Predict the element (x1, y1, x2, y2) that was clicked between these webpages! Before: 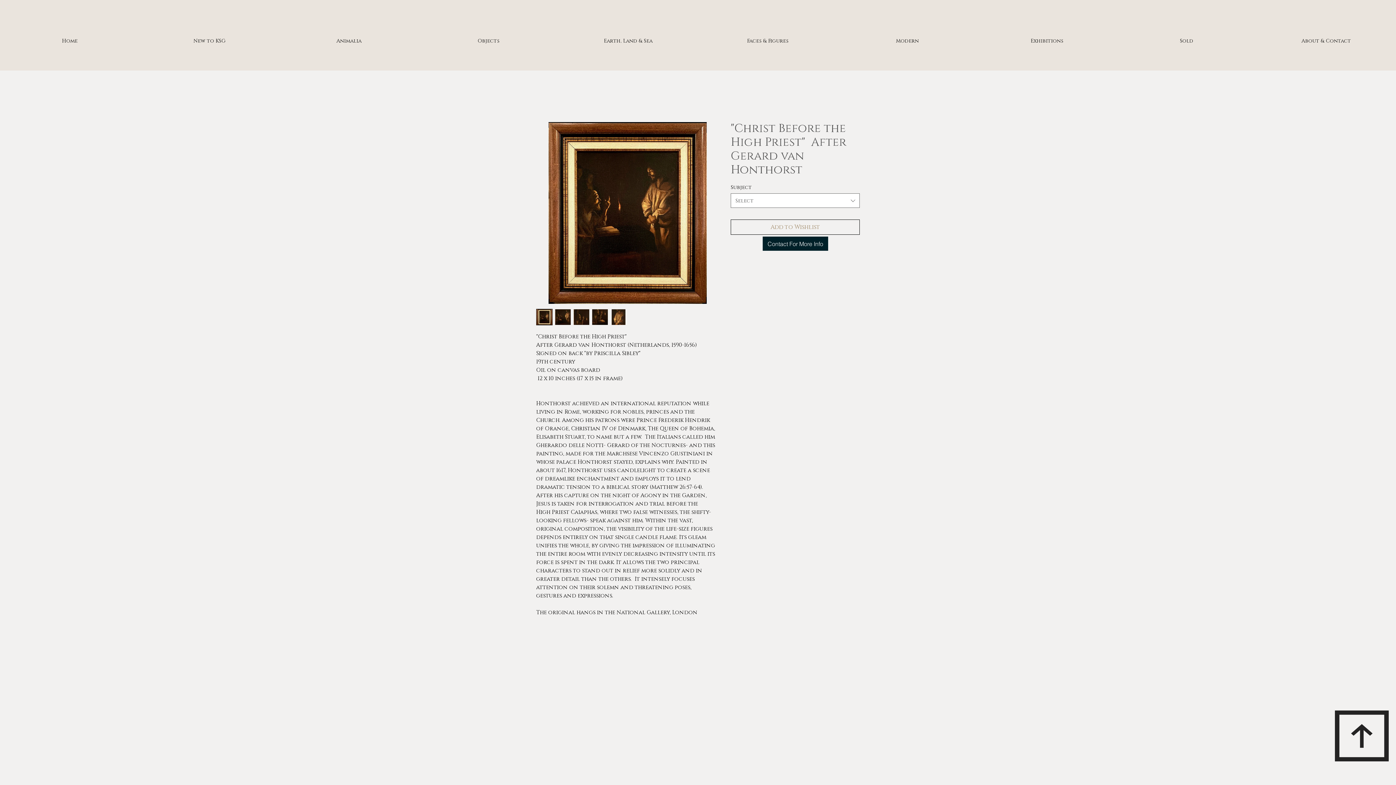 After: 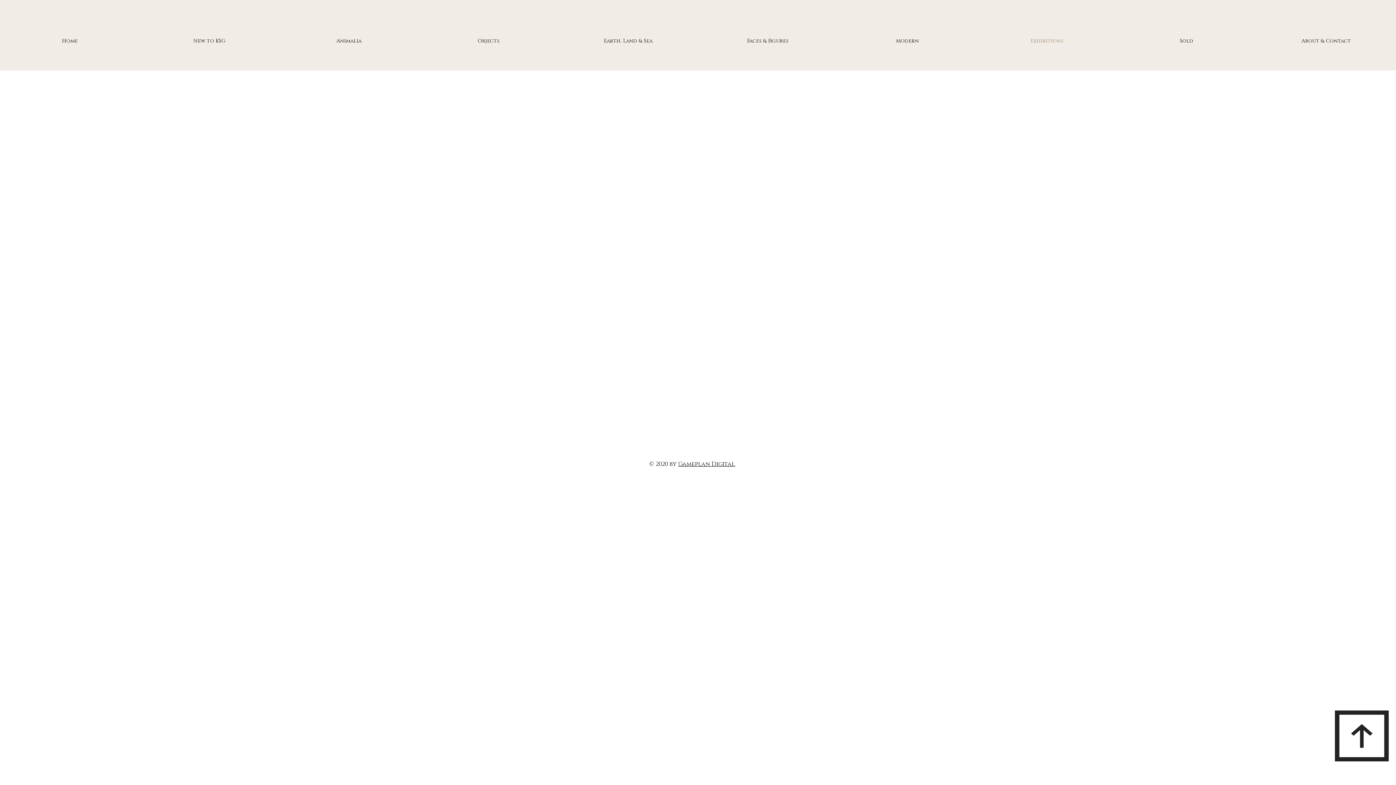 Action: bbox: (977, 12, 1117, 69) label: Exhibitions